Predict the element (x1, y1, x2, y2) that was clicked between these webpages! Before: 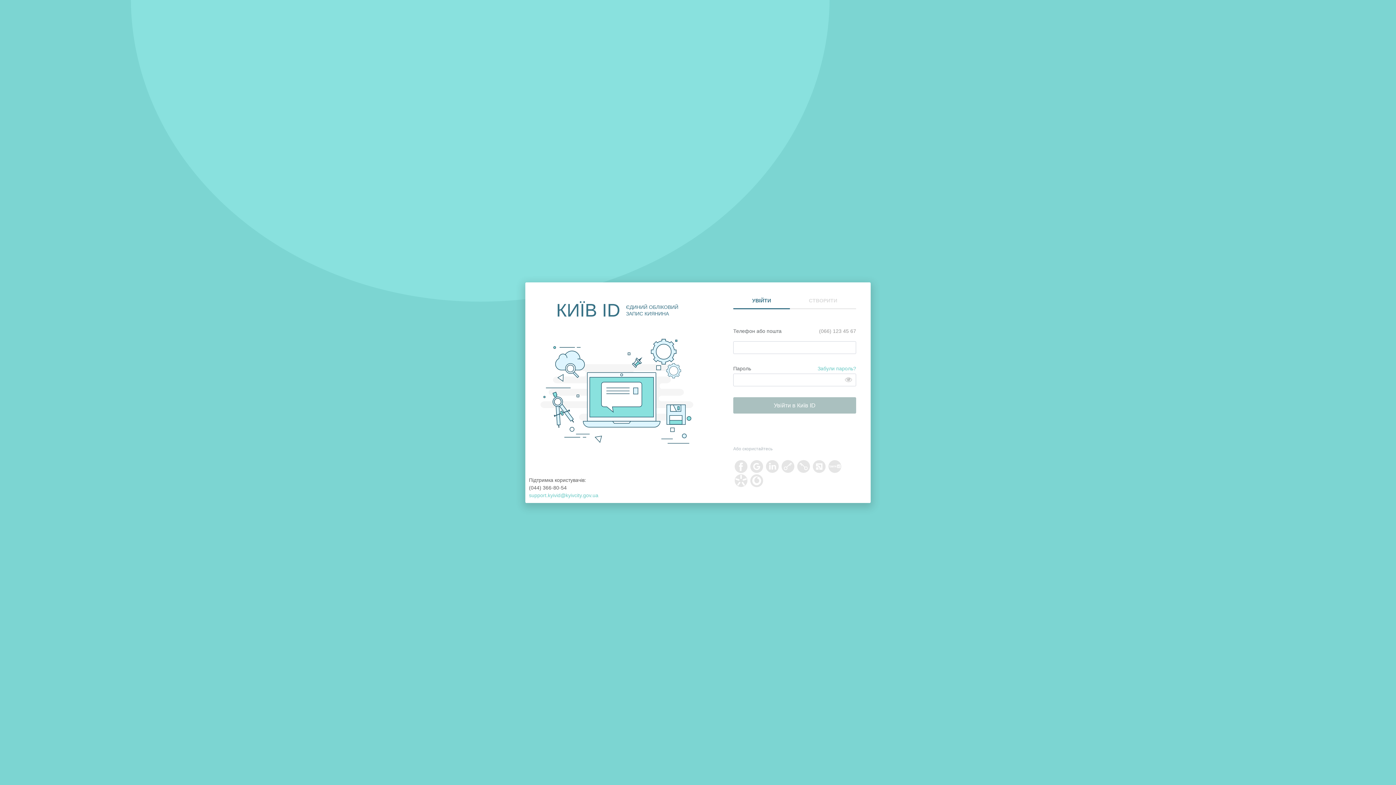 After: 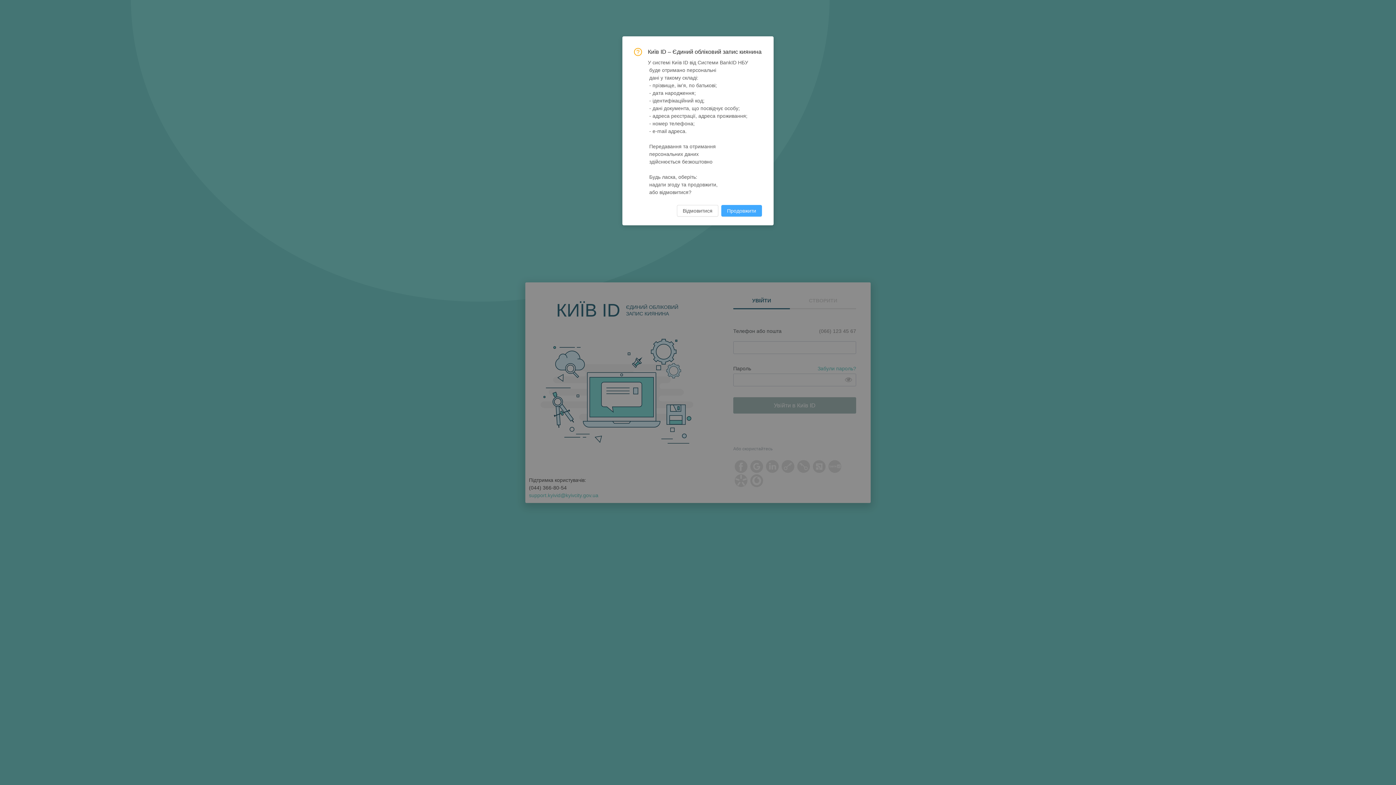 Action: bbox: (828, 460, 841, 472)